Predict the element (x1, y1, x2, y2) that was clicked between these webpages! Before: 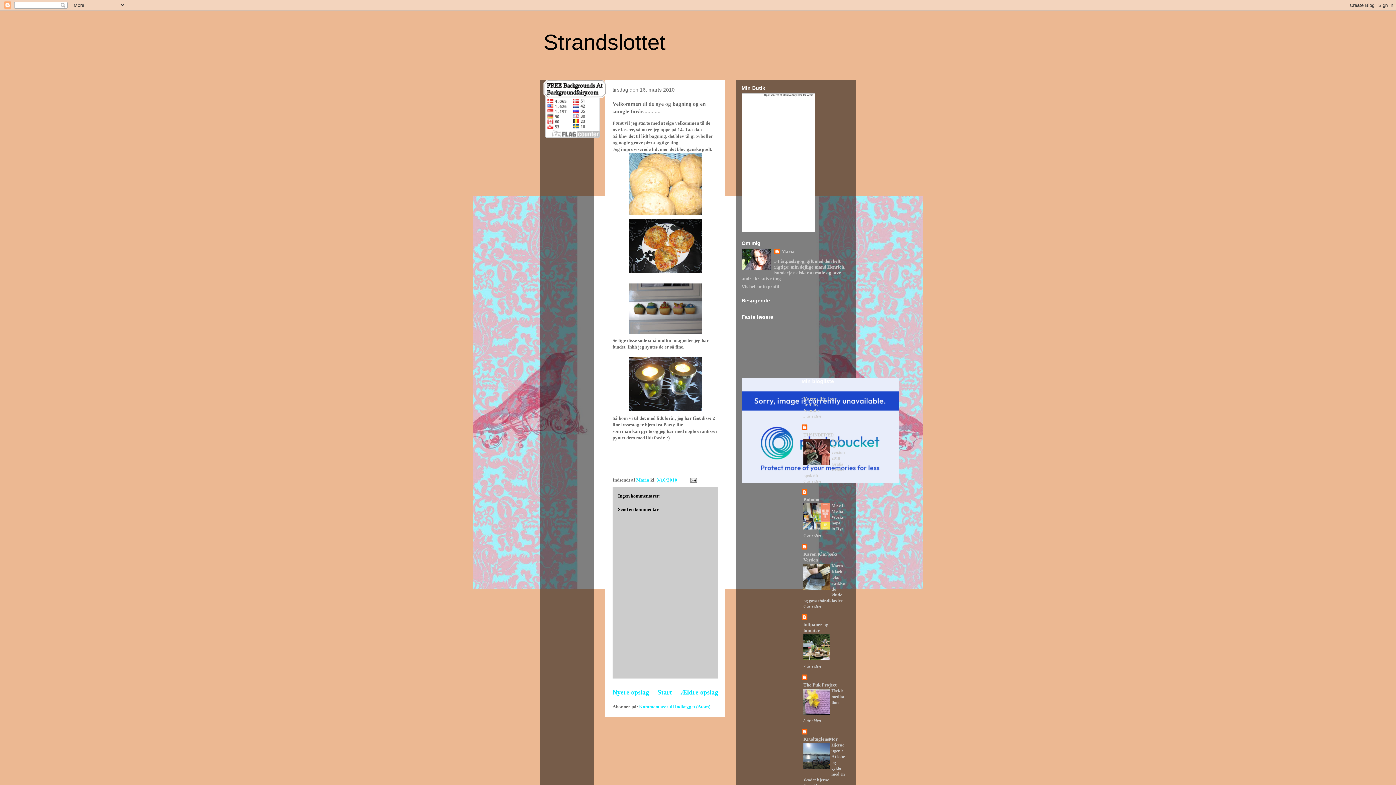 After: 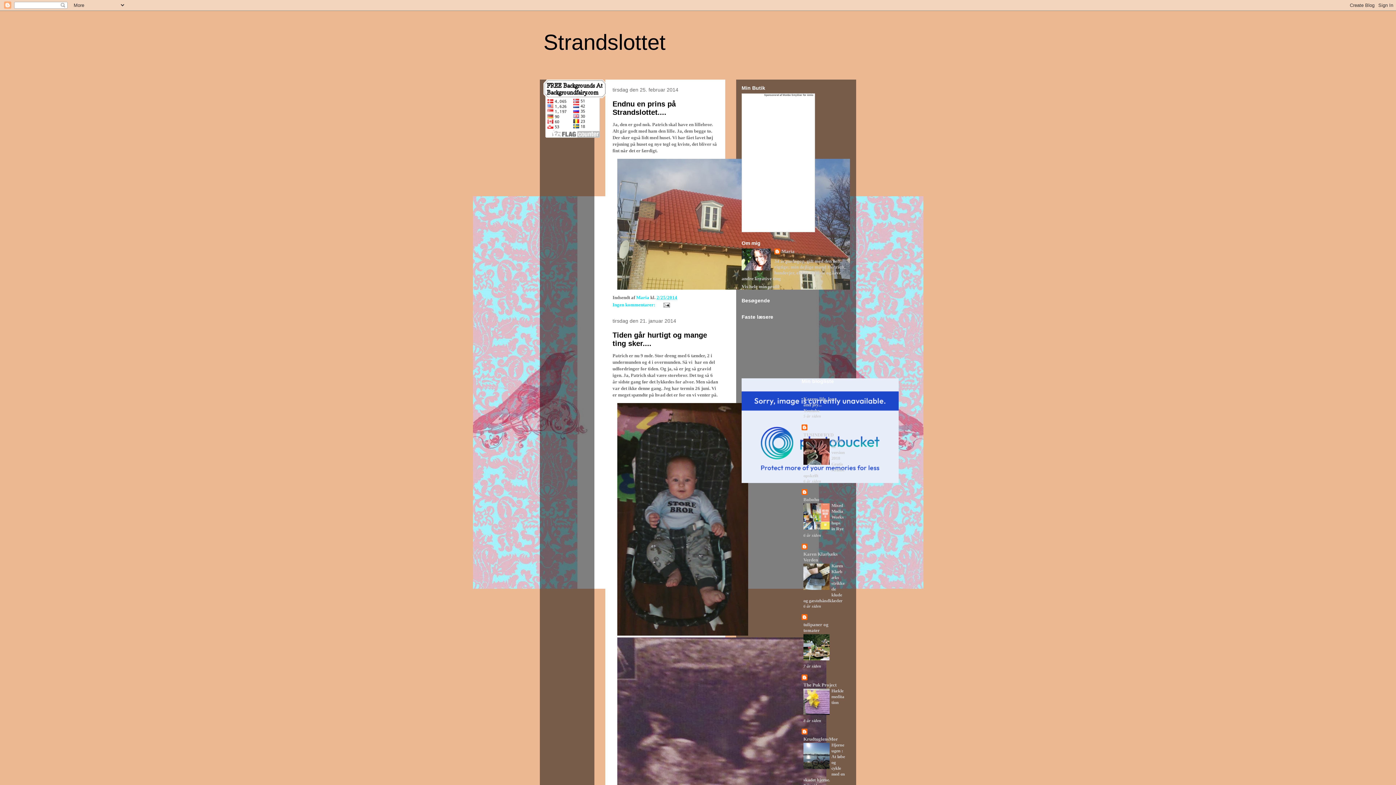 Action: label: Start bbox: (657, 689, 672, 696)